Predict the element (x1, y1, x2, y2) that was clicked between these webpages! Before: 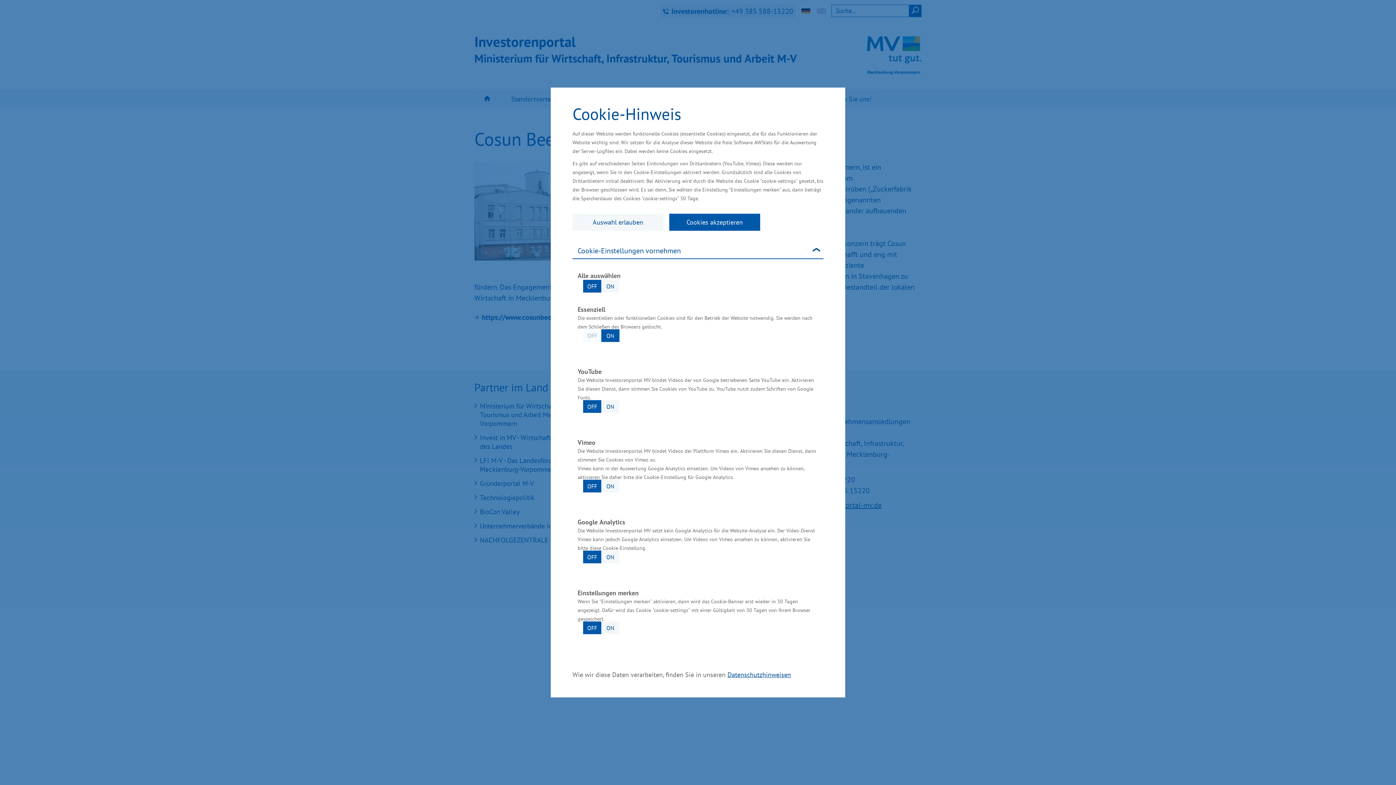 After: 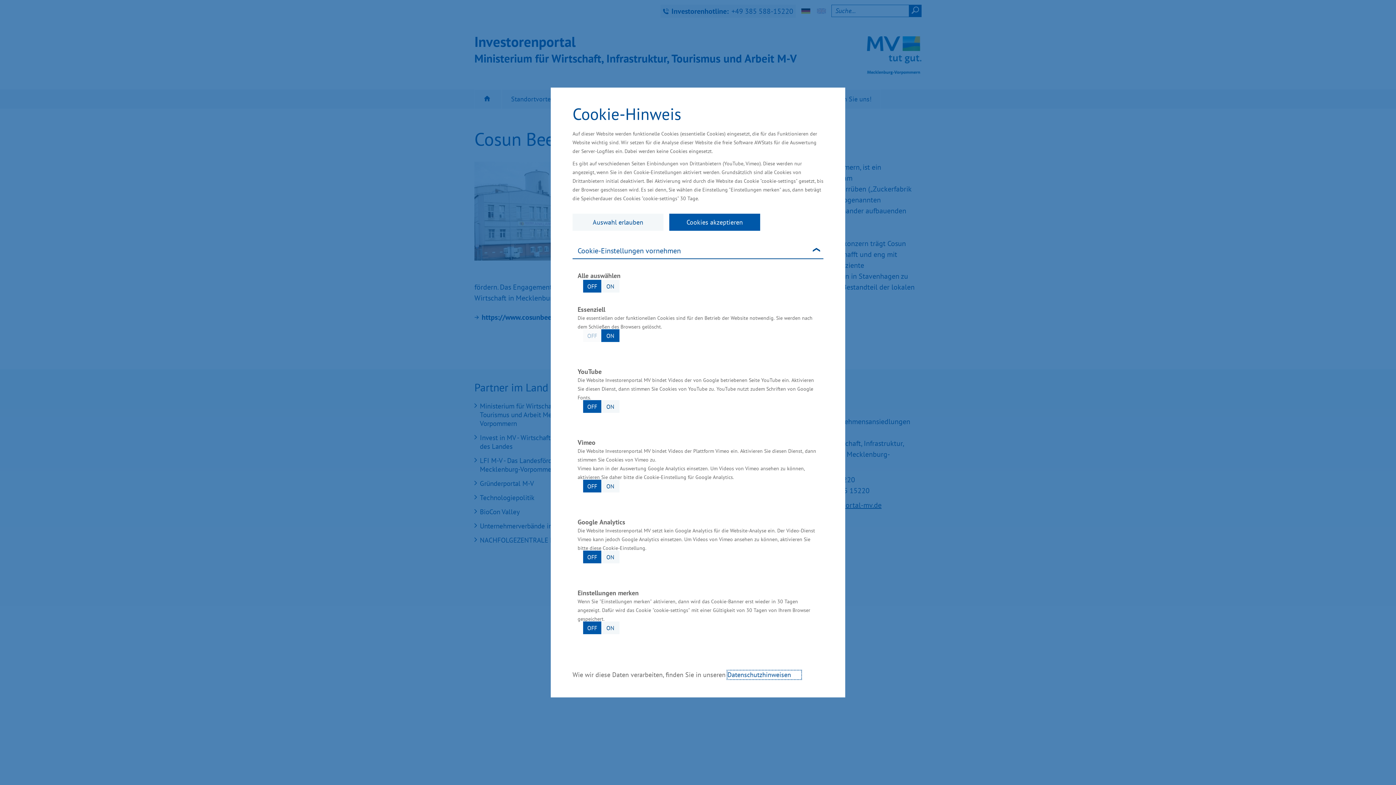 Action: label: Datenschutzhinweisen bbox: (727, 670, 801, 679)